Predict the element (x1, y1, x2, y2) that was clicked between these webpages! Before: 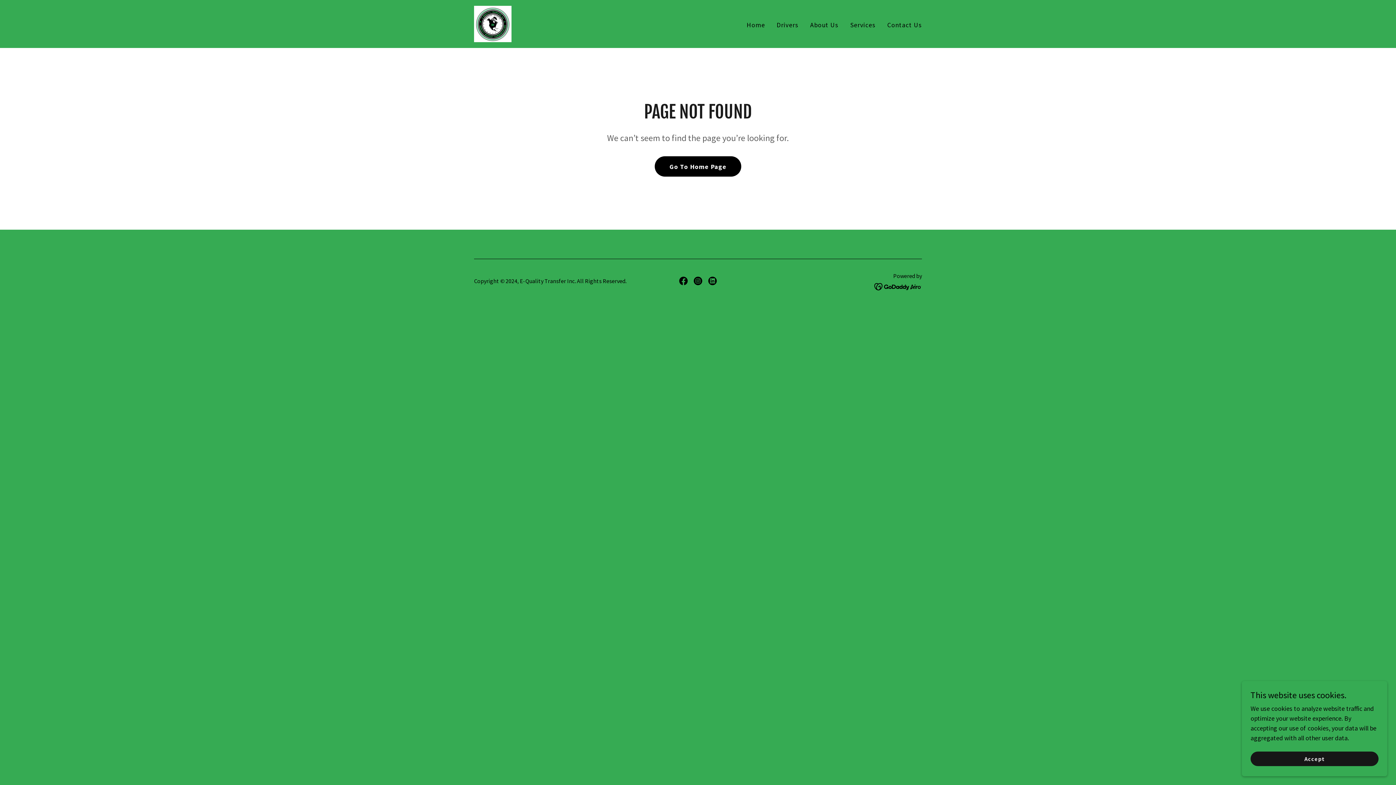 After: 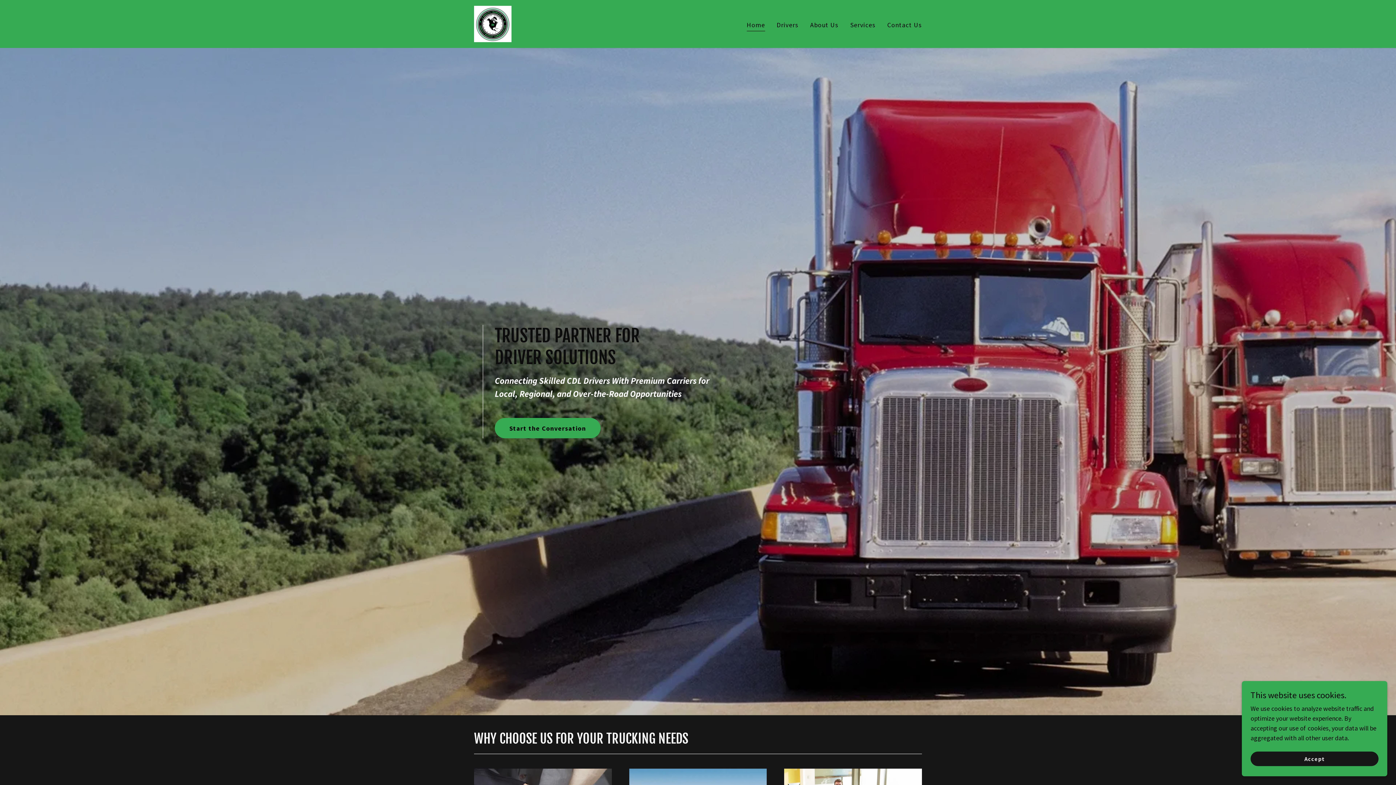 Action: bbox: (744, 18, 767, 31) label: Home